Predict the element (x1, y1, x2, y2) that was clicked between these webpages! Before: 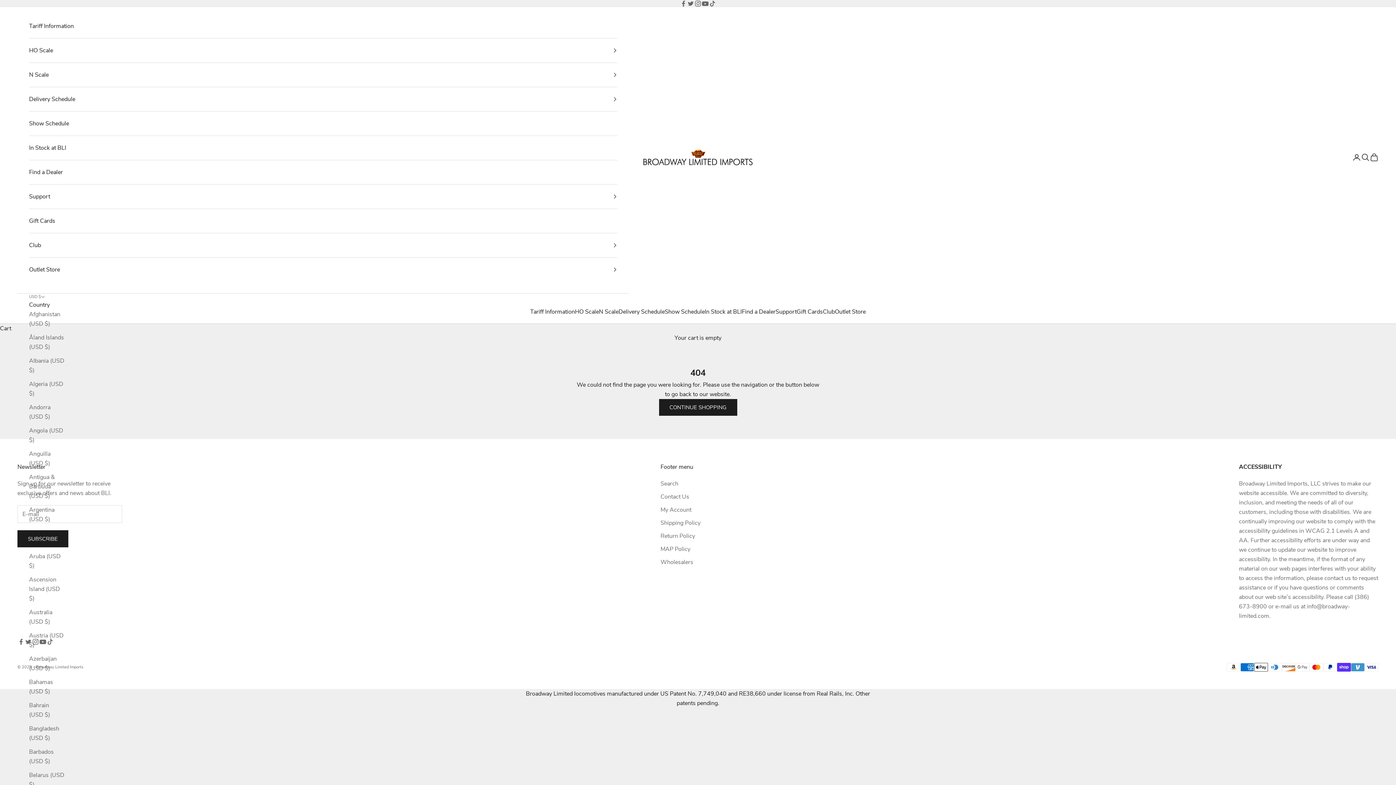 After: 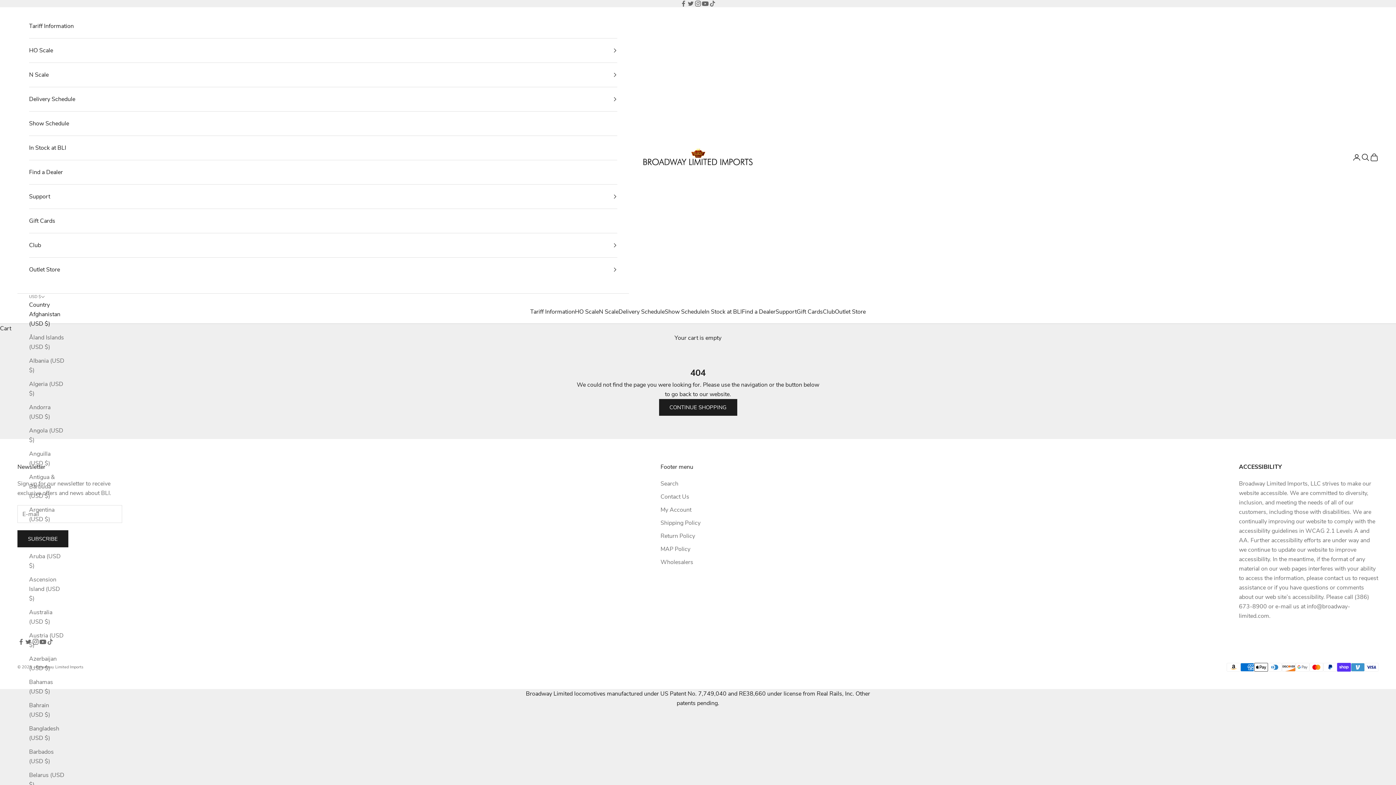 Action: bbox: (29, 309, 64, 328) label: Afghanistan (USD $)